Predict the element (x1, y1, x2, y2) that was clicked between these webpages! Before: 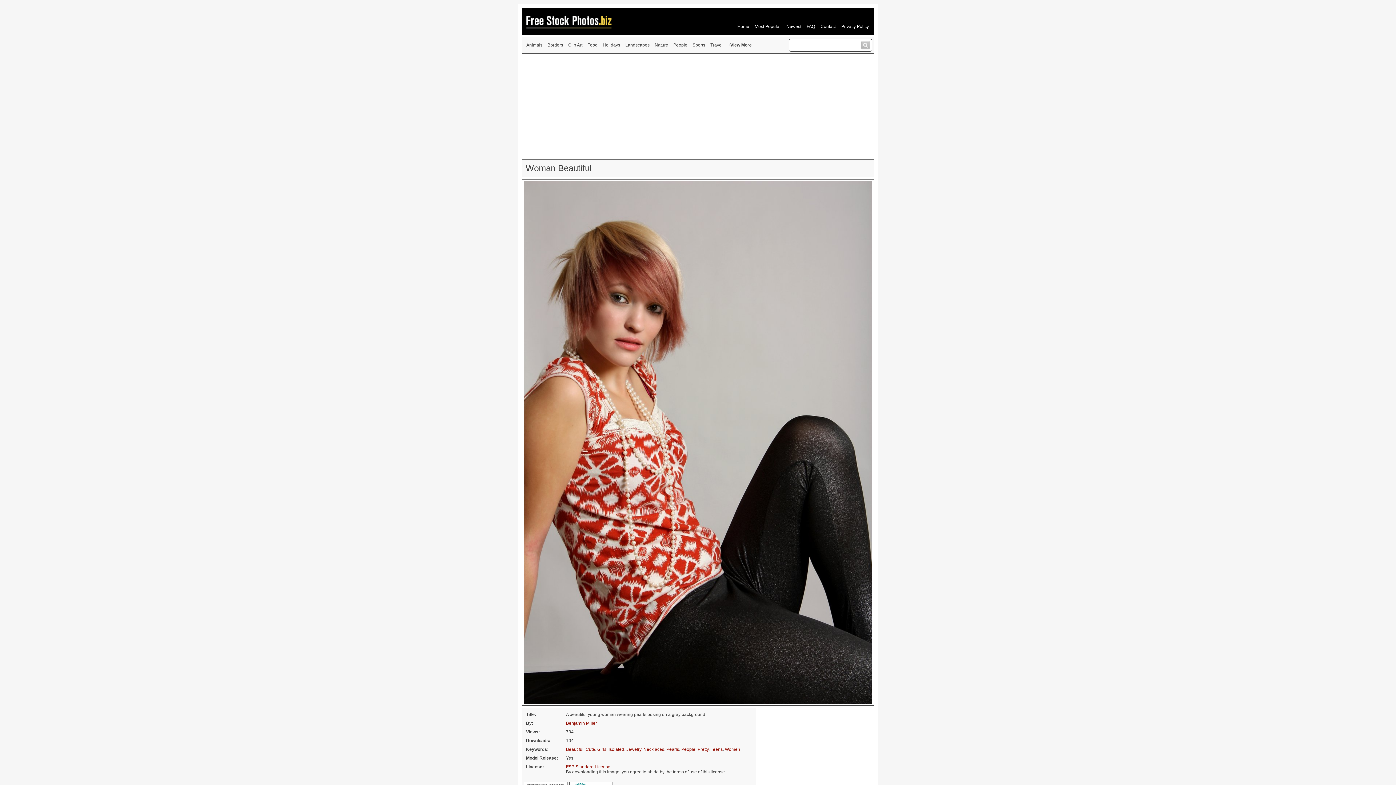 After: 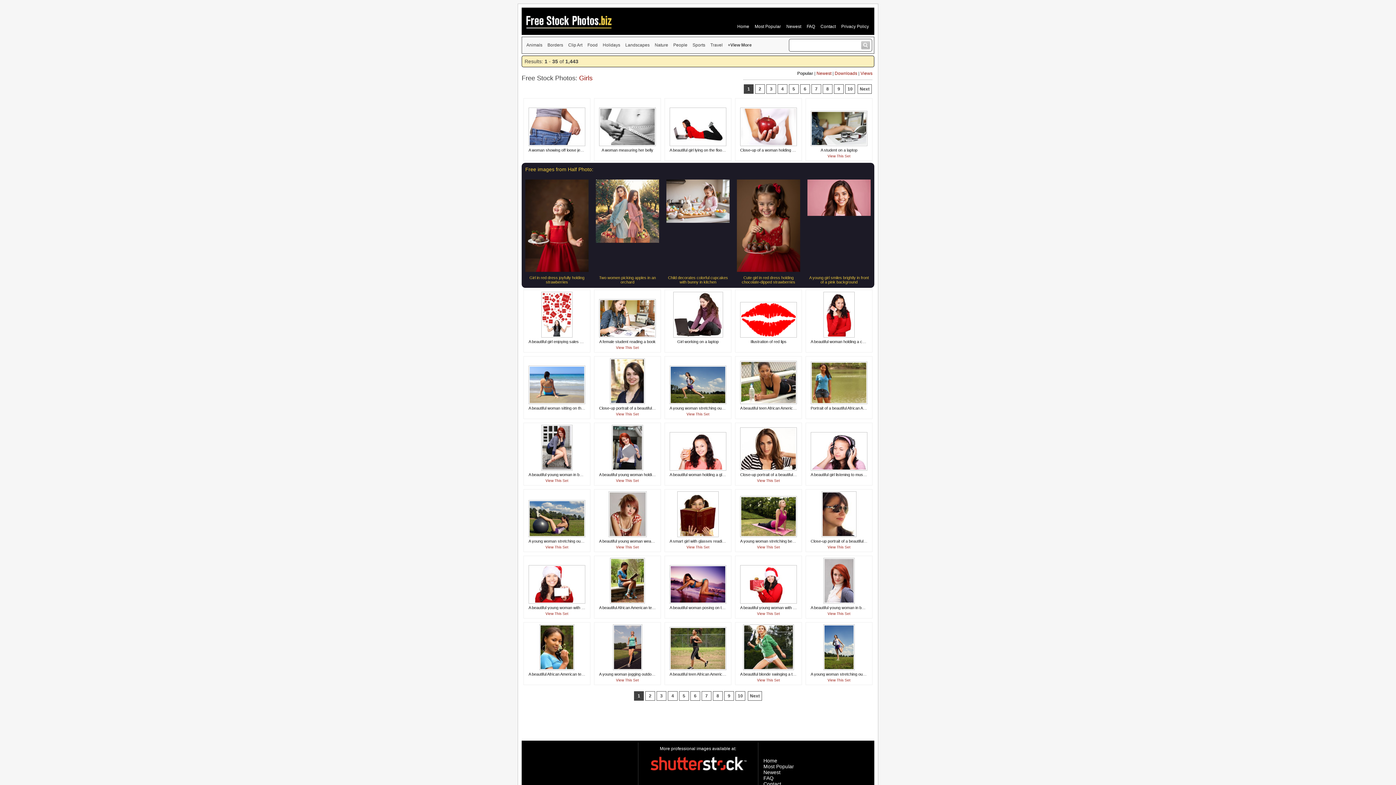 Action: label: Girls bbox: (597, 747, 606, 752)